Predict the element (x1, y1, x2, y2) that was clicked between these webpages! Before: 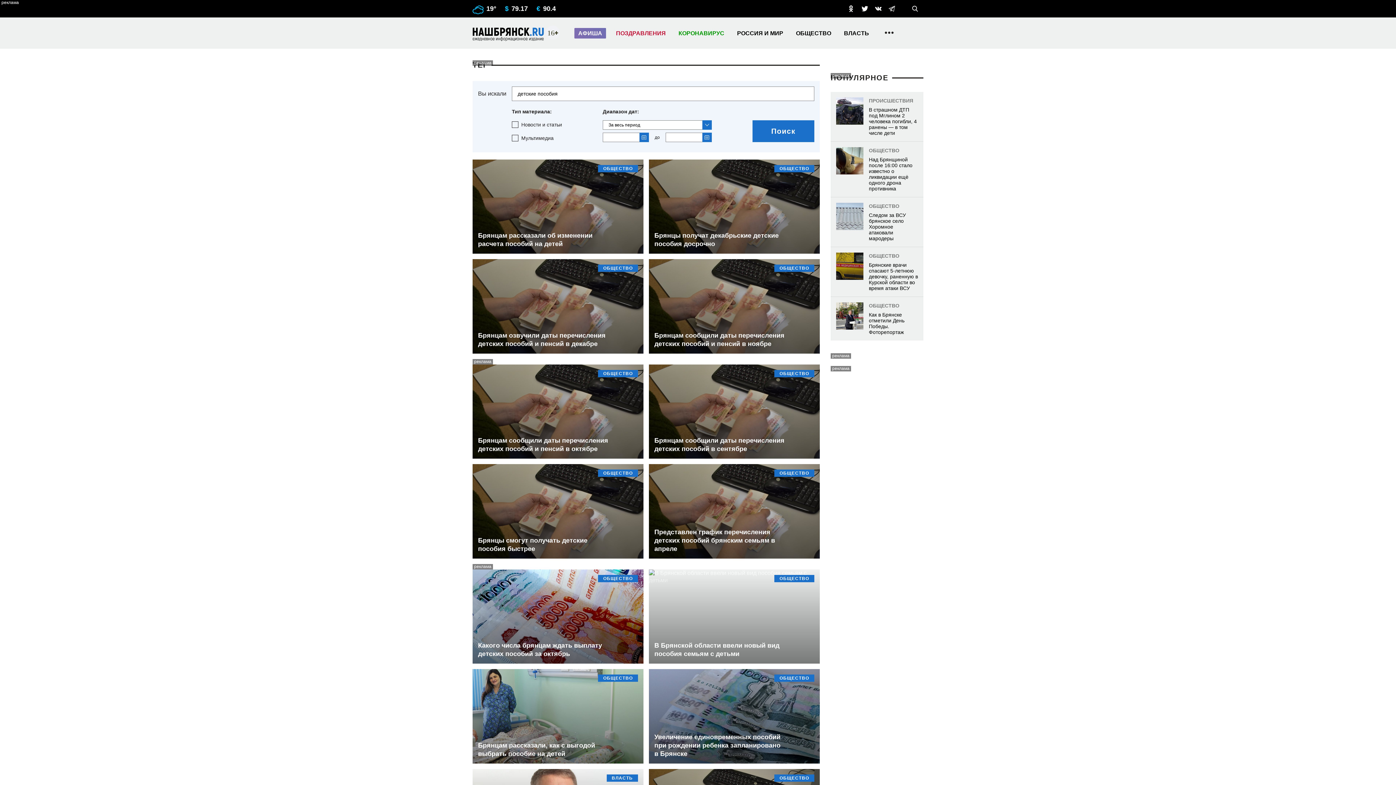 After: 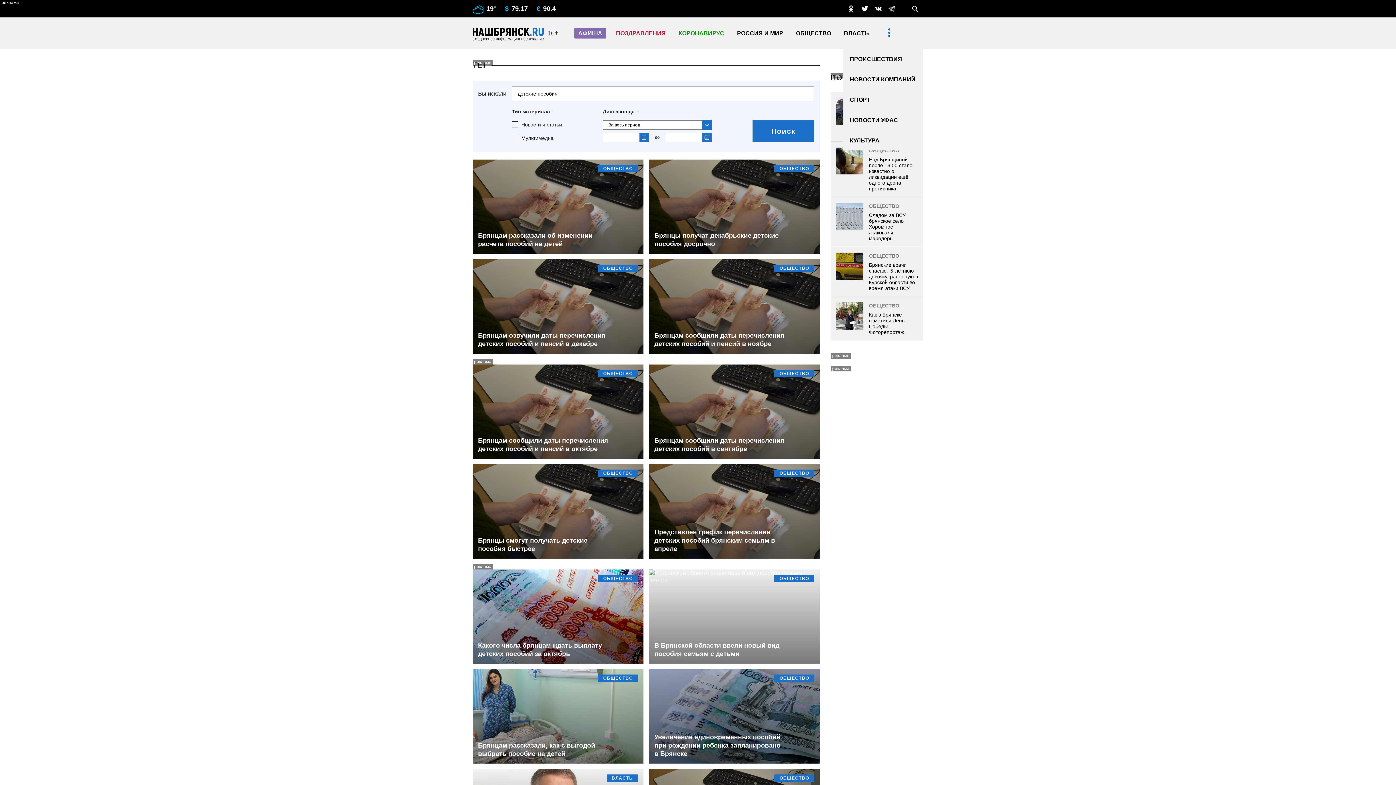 Action: bbox: (884, 25, 893, 40)